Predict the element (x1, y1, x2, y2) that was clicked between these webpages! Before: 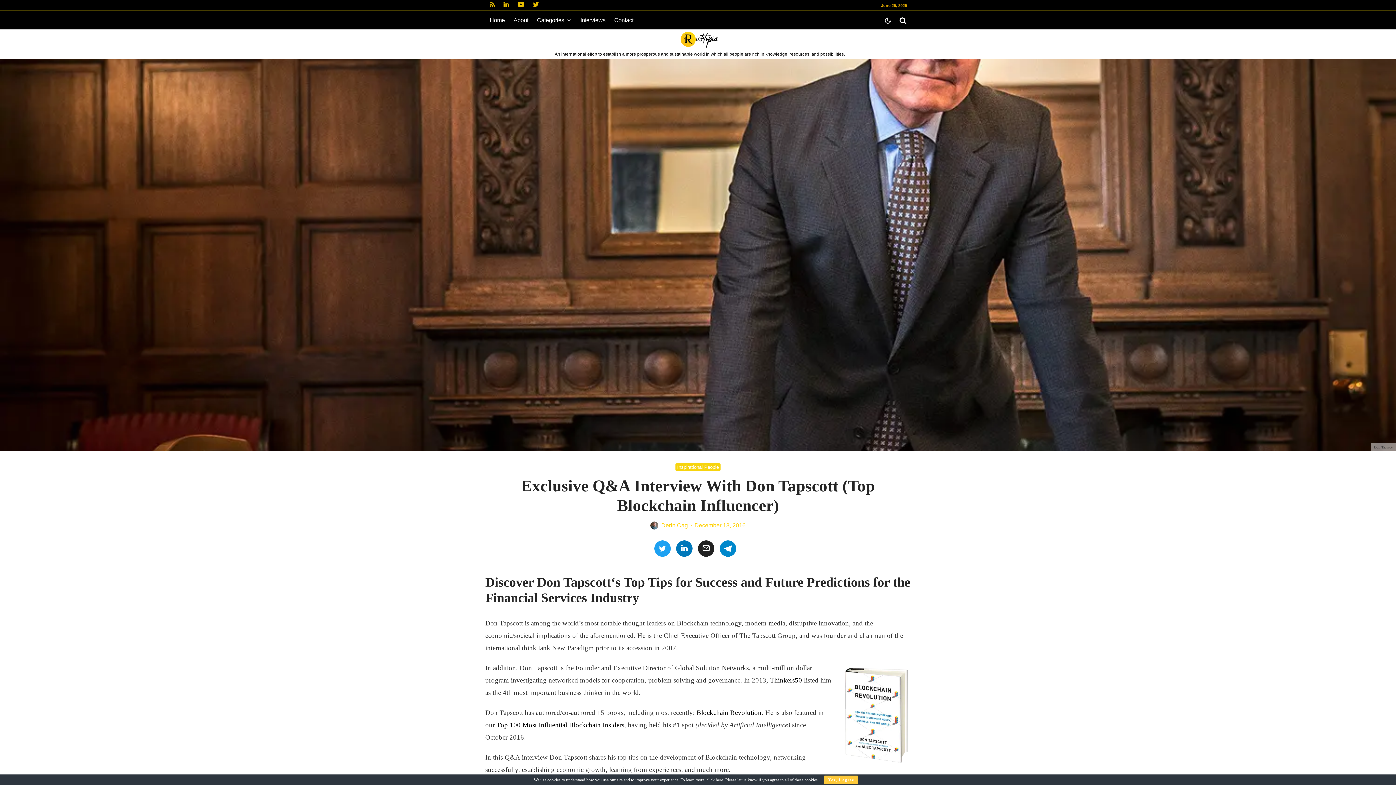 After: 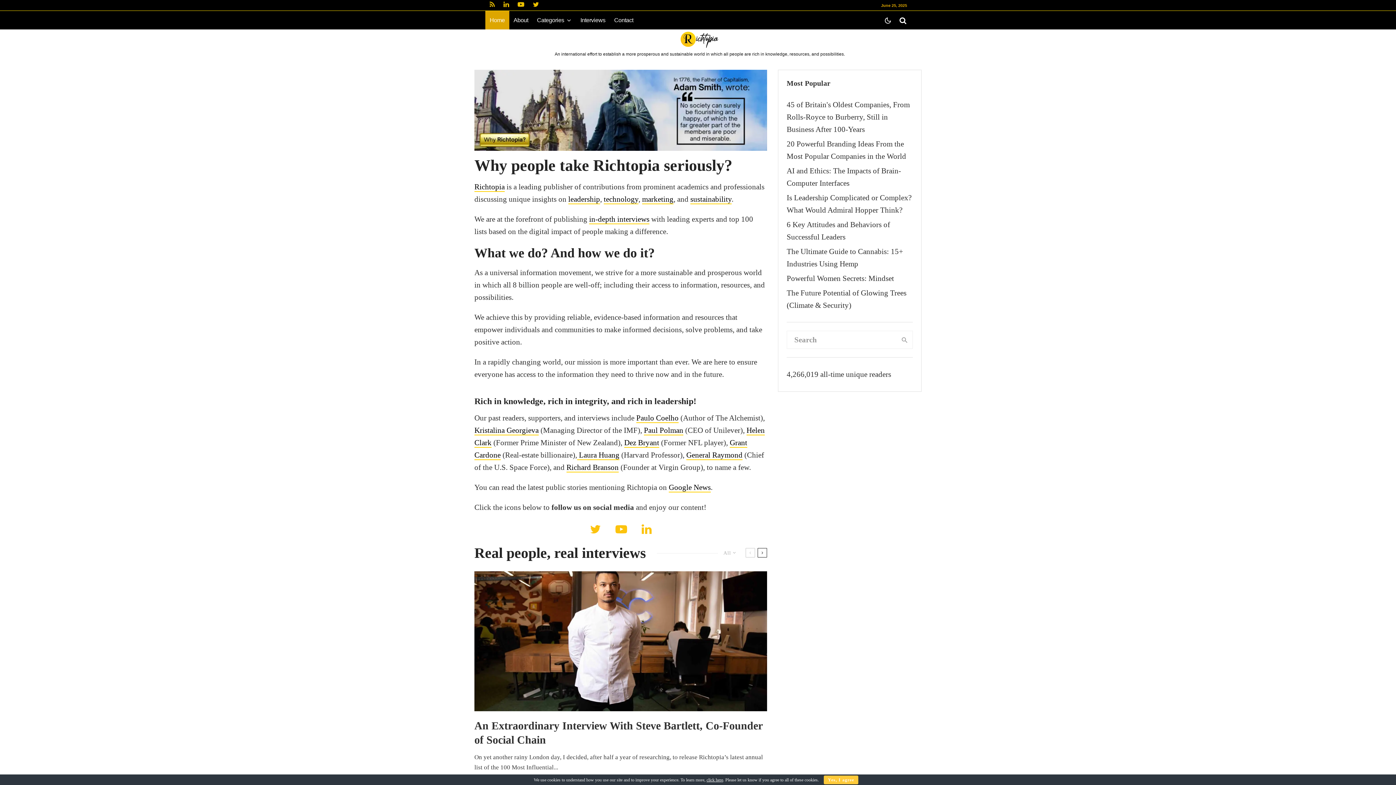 Action: label: An international effort to establish a more prosperous and sustainable world in which all people are rich in knowledge, resources, and possibilities. bbox: (554, 31, 845, 57)